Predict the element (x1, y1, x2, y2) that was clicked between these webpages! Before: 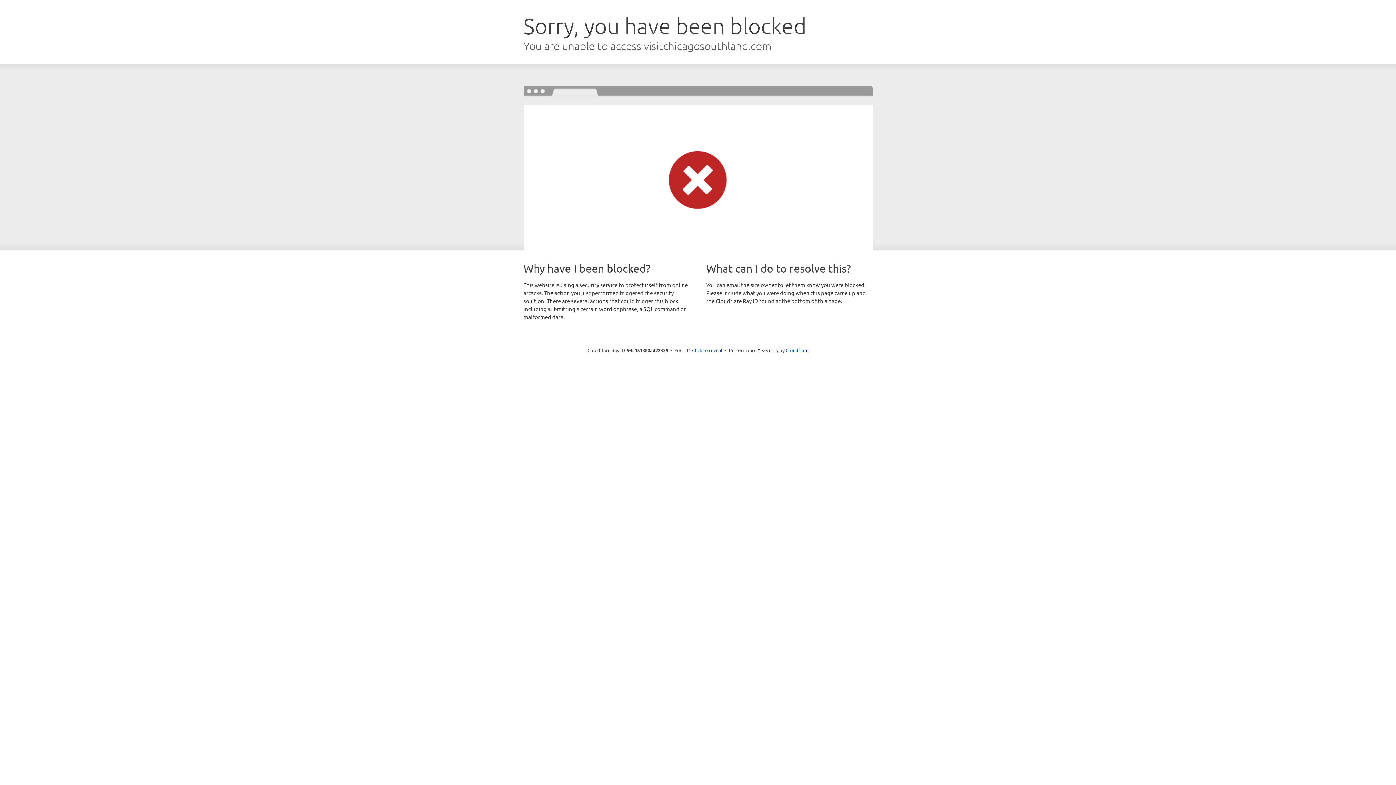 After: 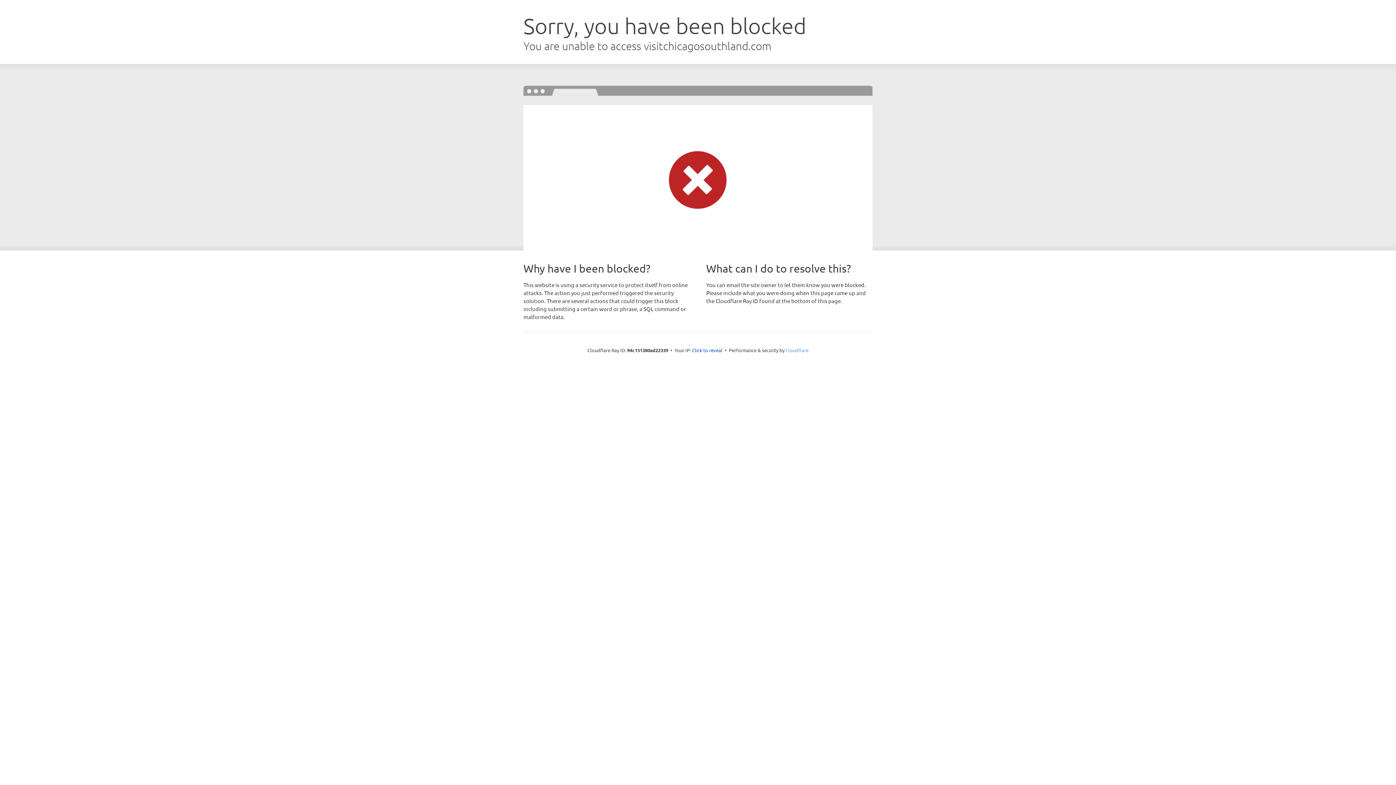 Action: bbox: (785, 347, 808, 353) label: Cloudflare